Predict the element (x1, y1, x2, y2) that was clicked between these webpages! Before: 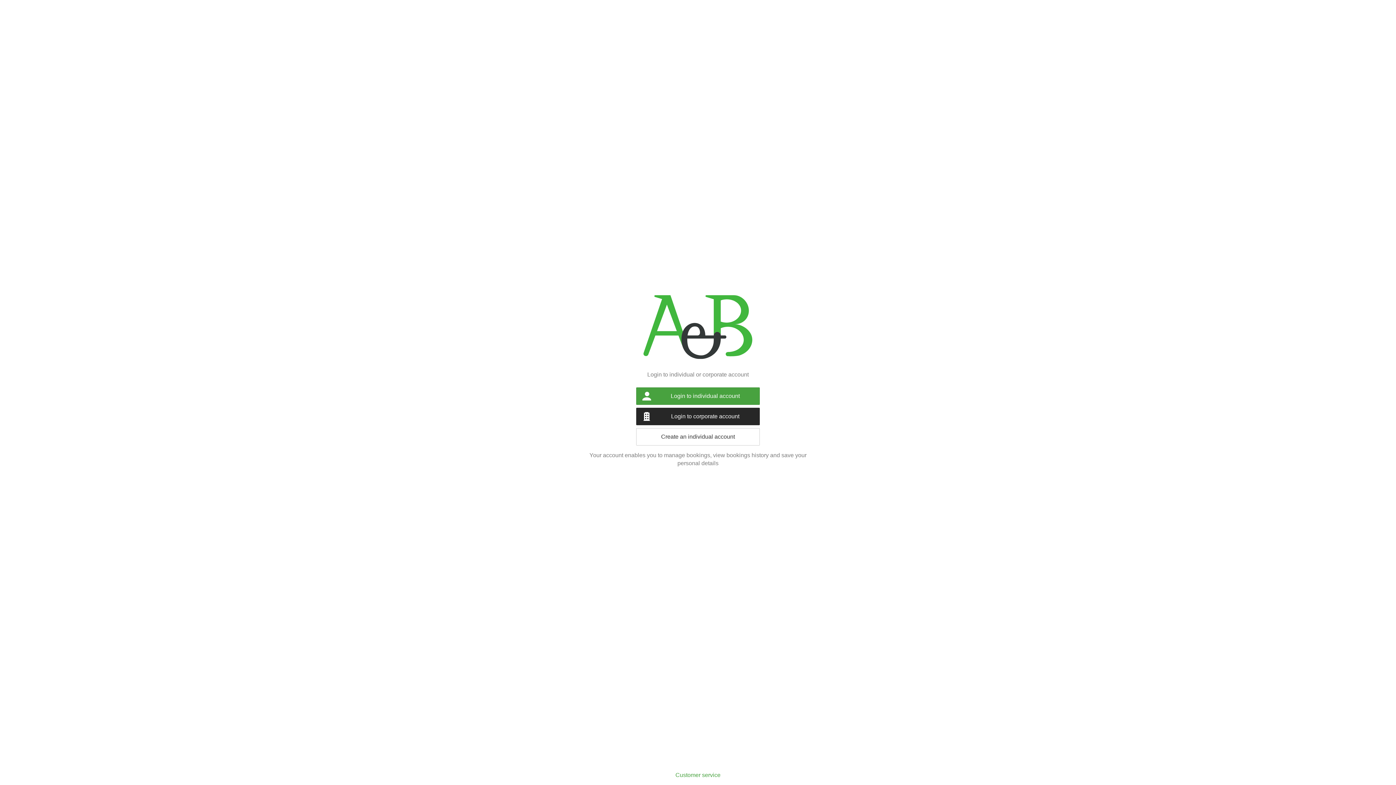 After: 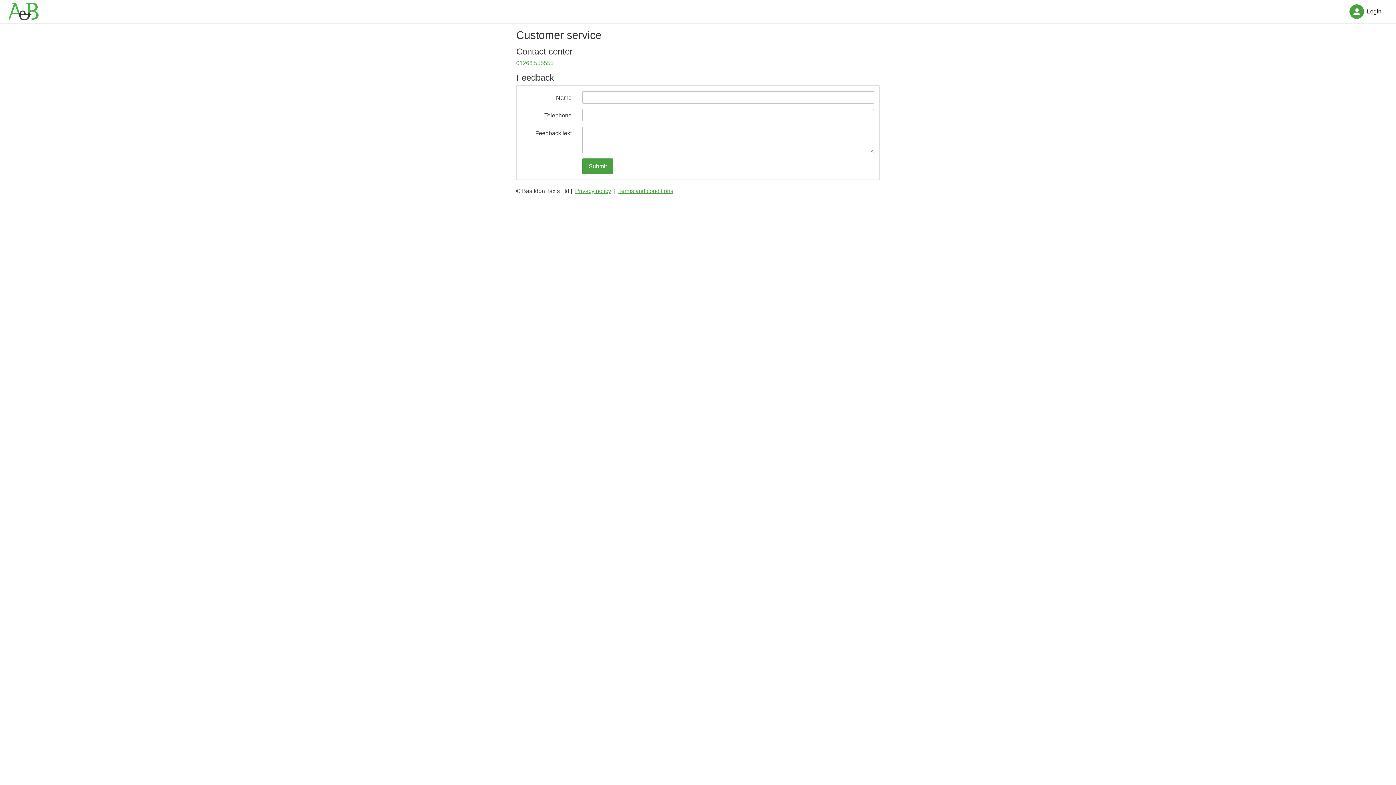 Action: bbox: (675, 771, 720, 779) label: Customer service